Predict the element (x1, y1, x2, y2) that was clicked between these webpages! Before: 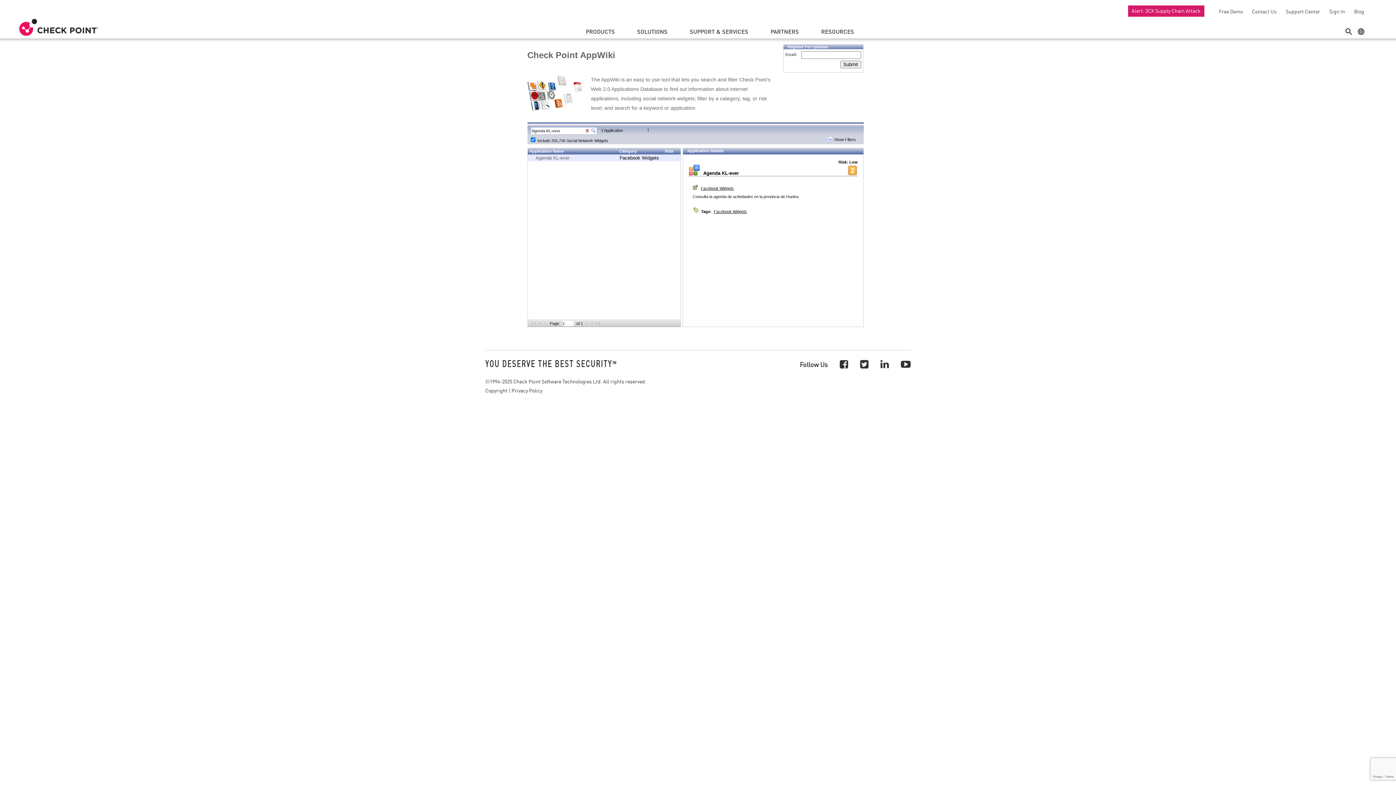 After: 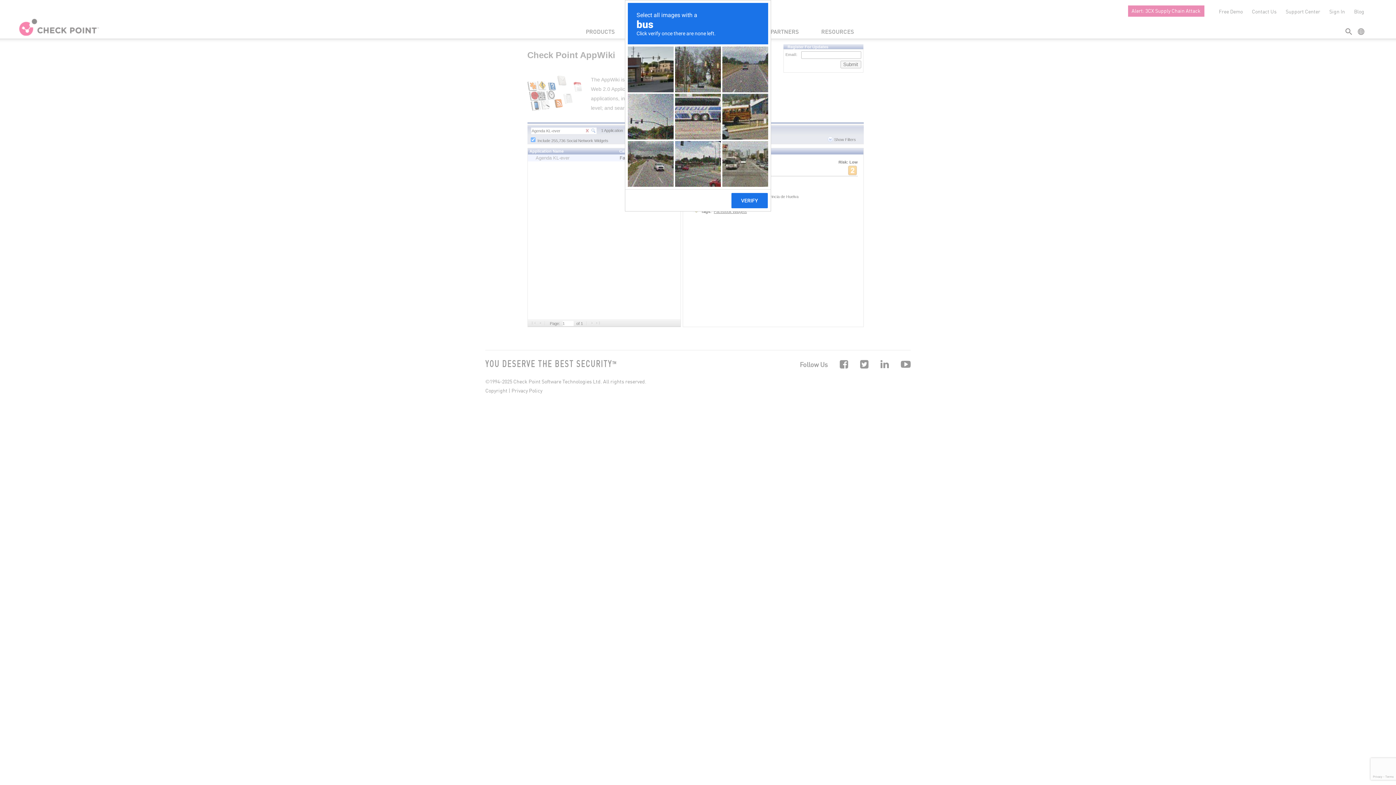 Action: label: Submit bbox: (840, 60, 861, 68)